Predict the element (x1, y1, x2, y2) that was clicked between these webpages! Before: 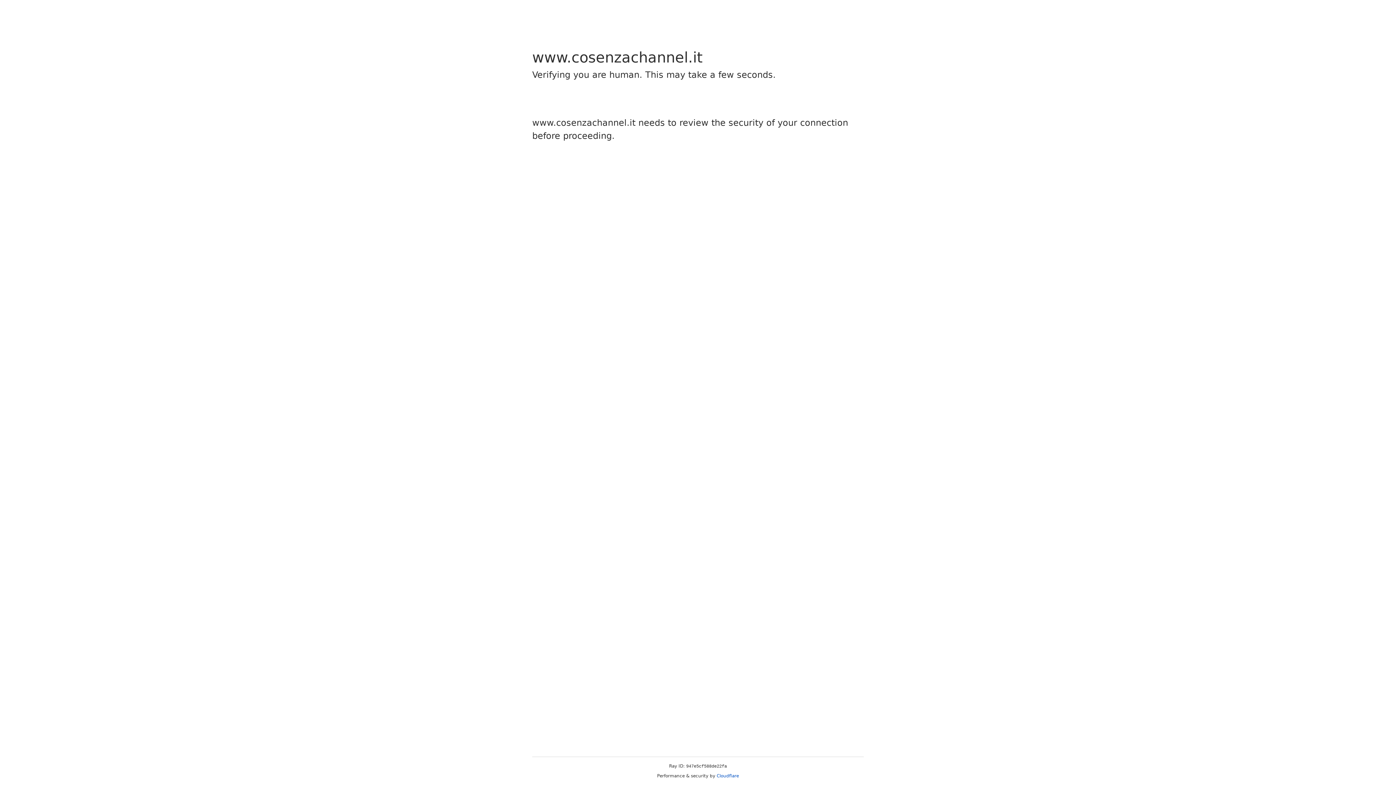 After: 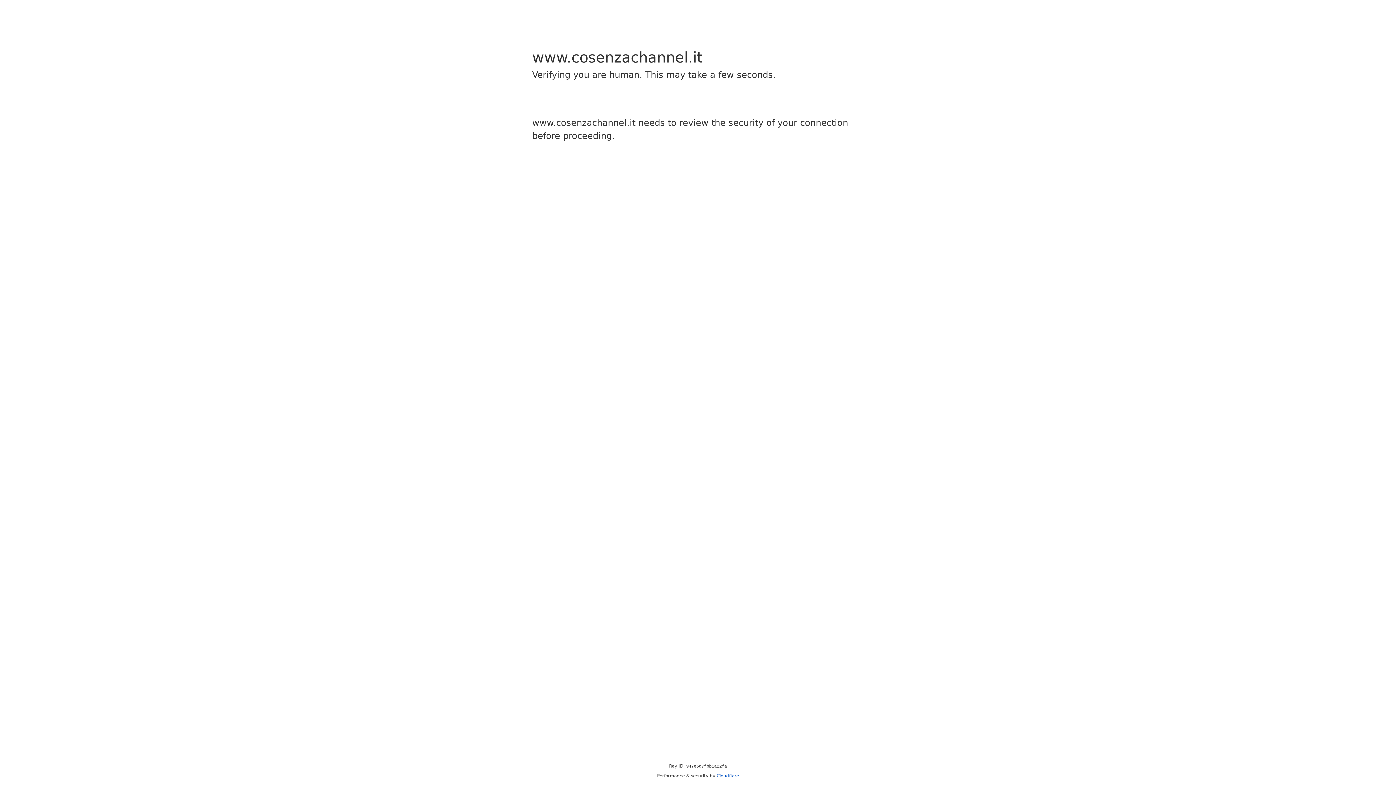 Action: label: Cloudflare bbox: (716, 773, 739, 778)